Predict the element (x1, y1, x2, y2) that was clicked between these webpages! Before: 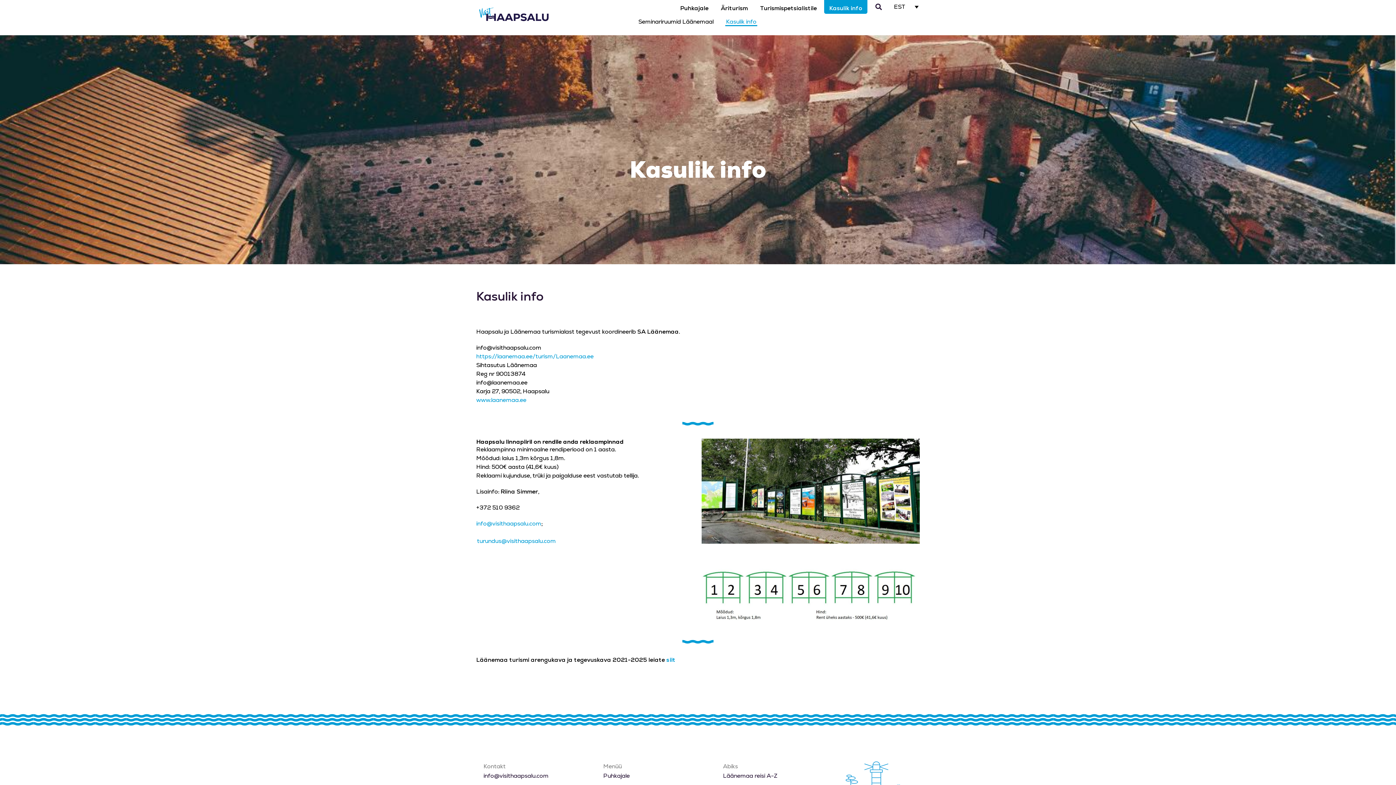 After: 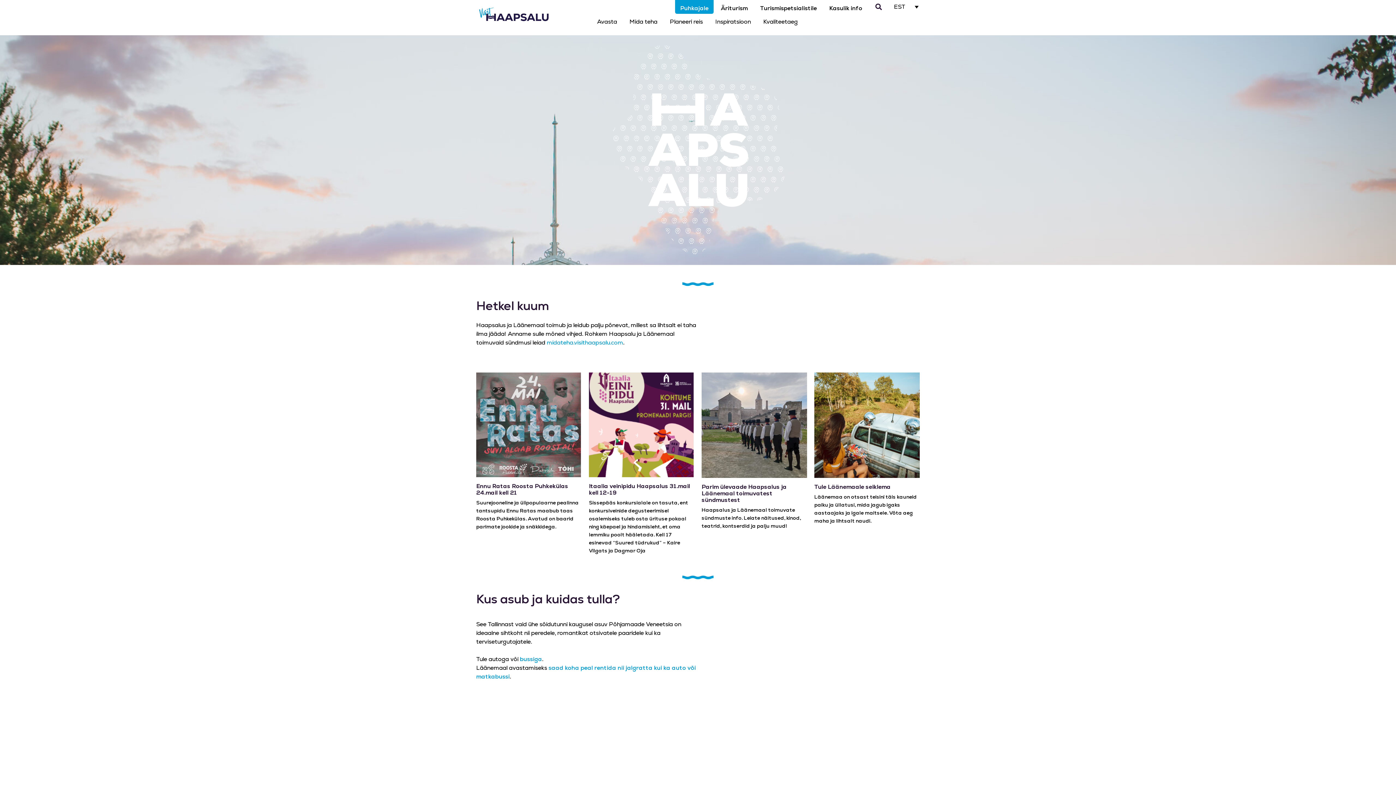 Action: bbox: (479, 7, 548, 21)